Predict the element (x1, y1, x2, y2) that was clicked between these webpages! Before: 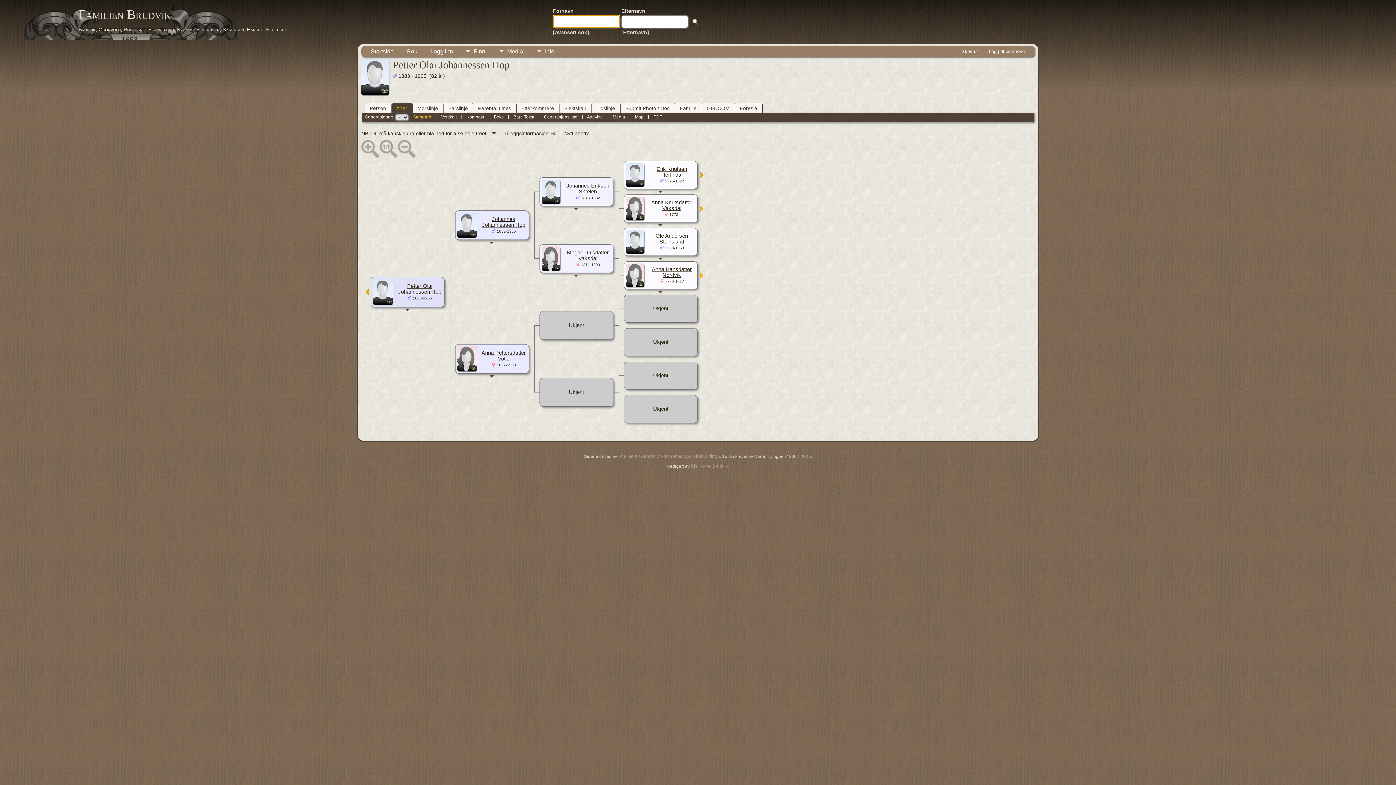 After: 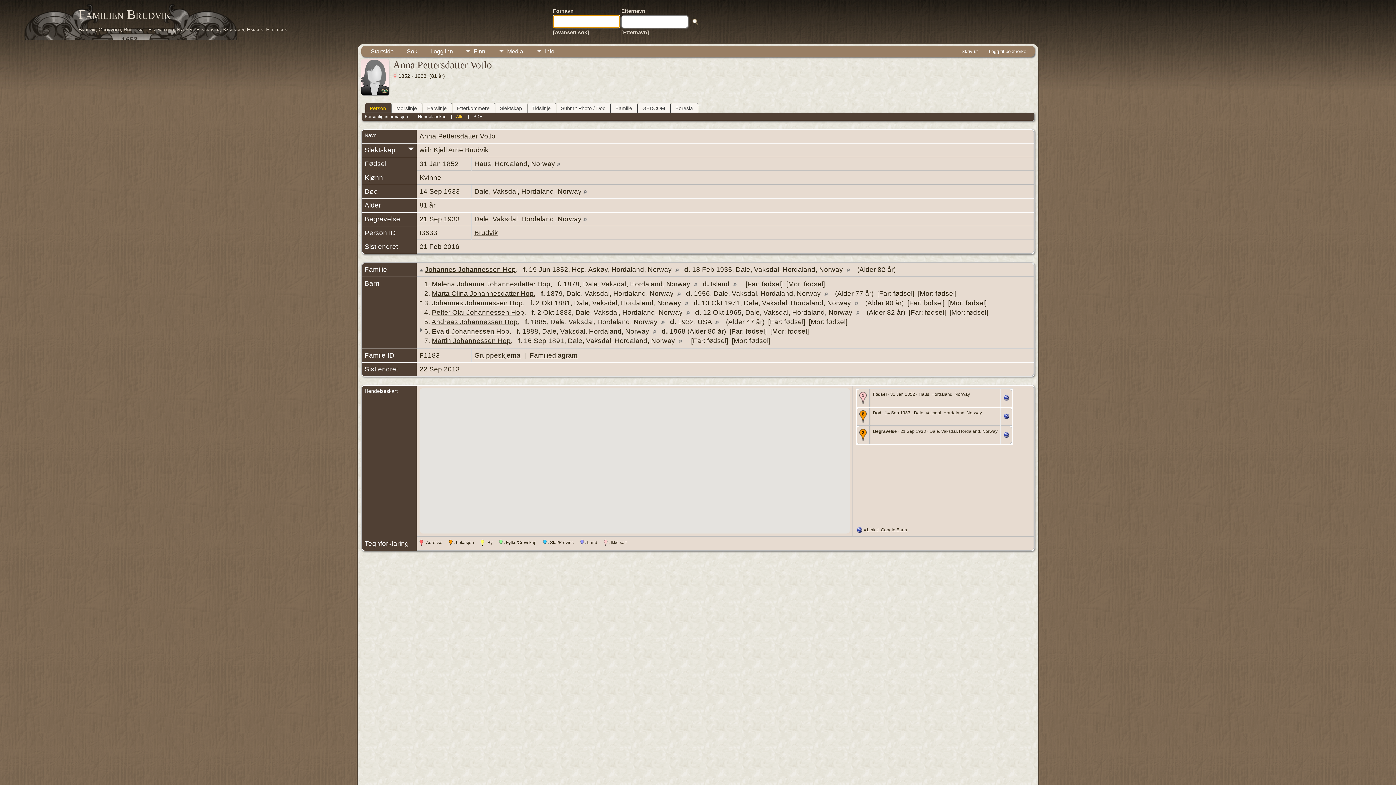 Action: bbox: (481, 350, 526, 361) label: Anna Pettersdatter Votlo